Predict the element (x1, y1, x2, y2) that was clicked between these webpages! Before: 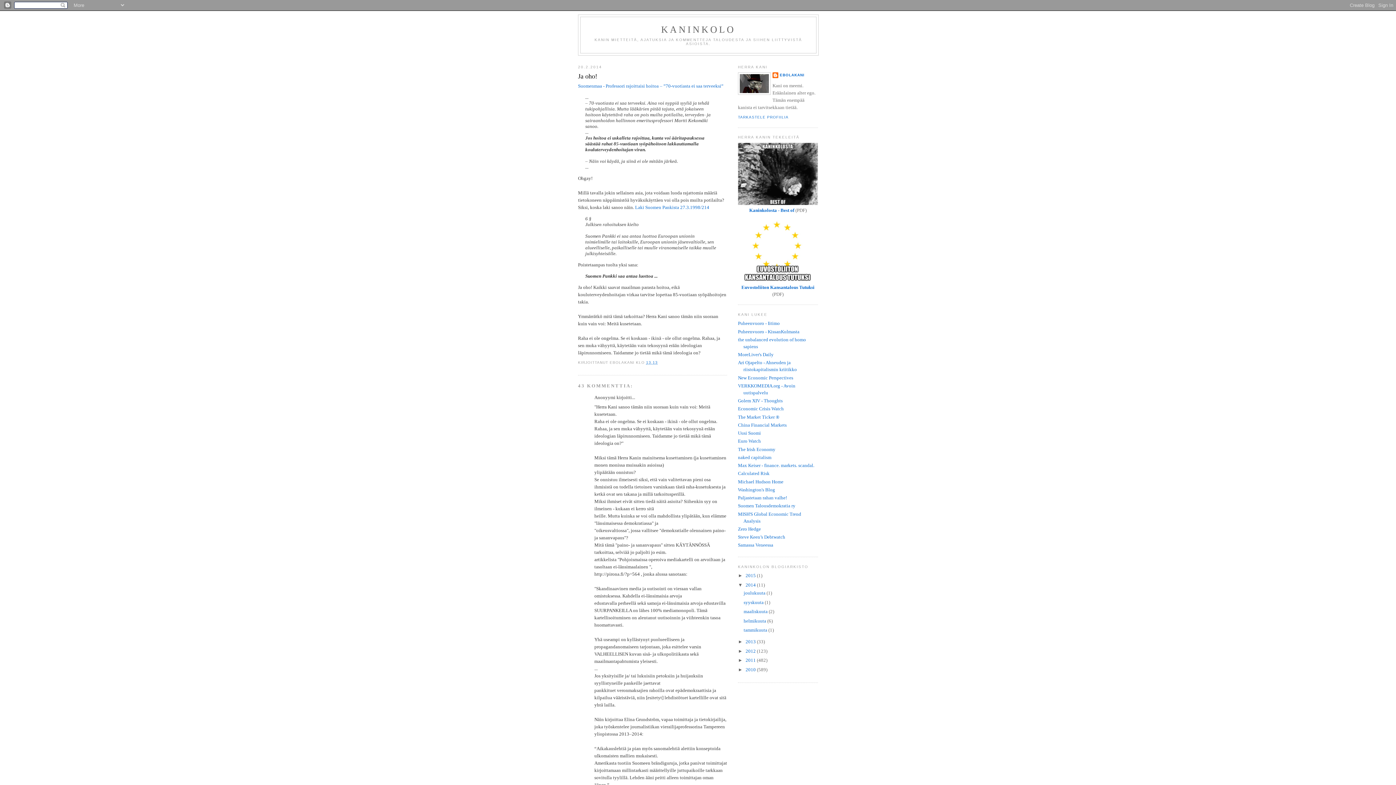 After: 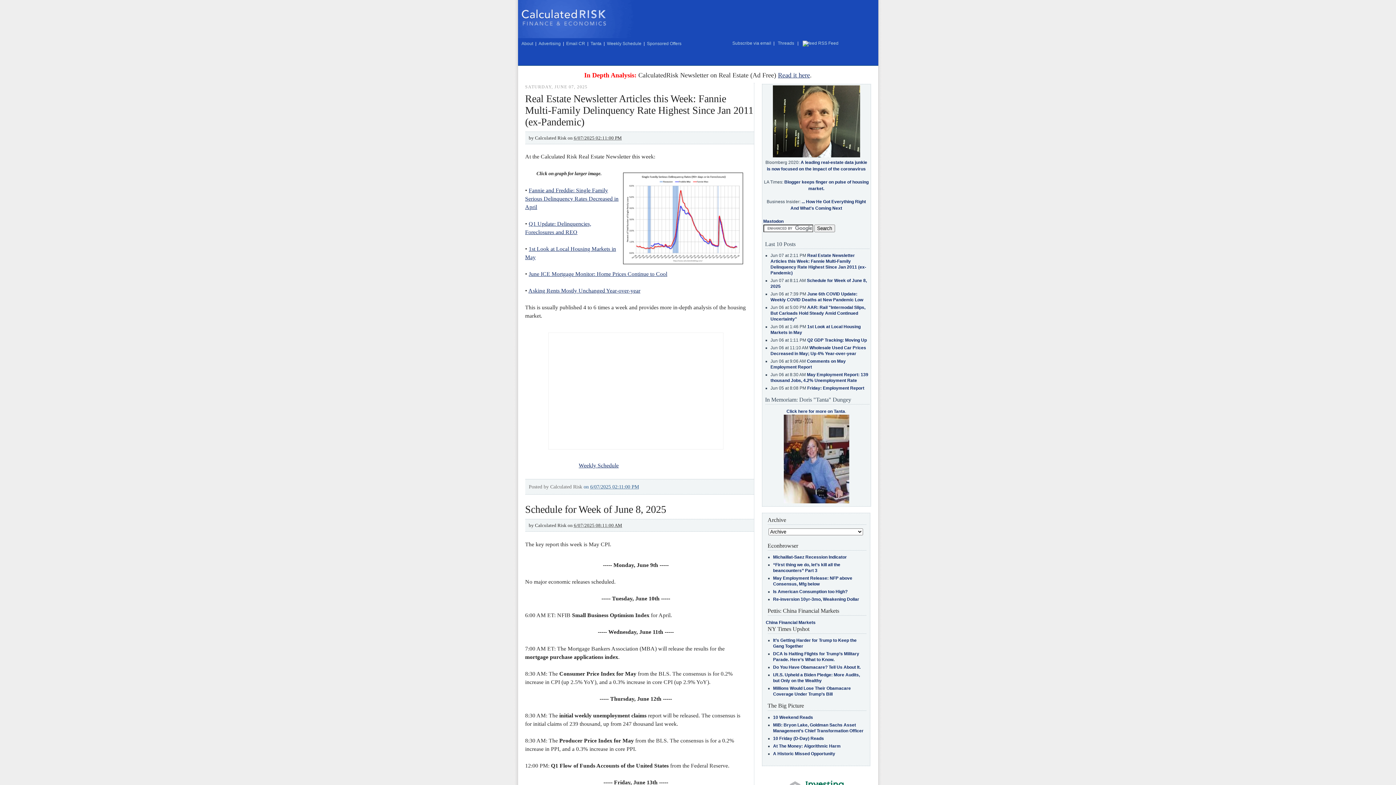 Action: label: Calculated Risk bbox: (738, 471, 769, 476)